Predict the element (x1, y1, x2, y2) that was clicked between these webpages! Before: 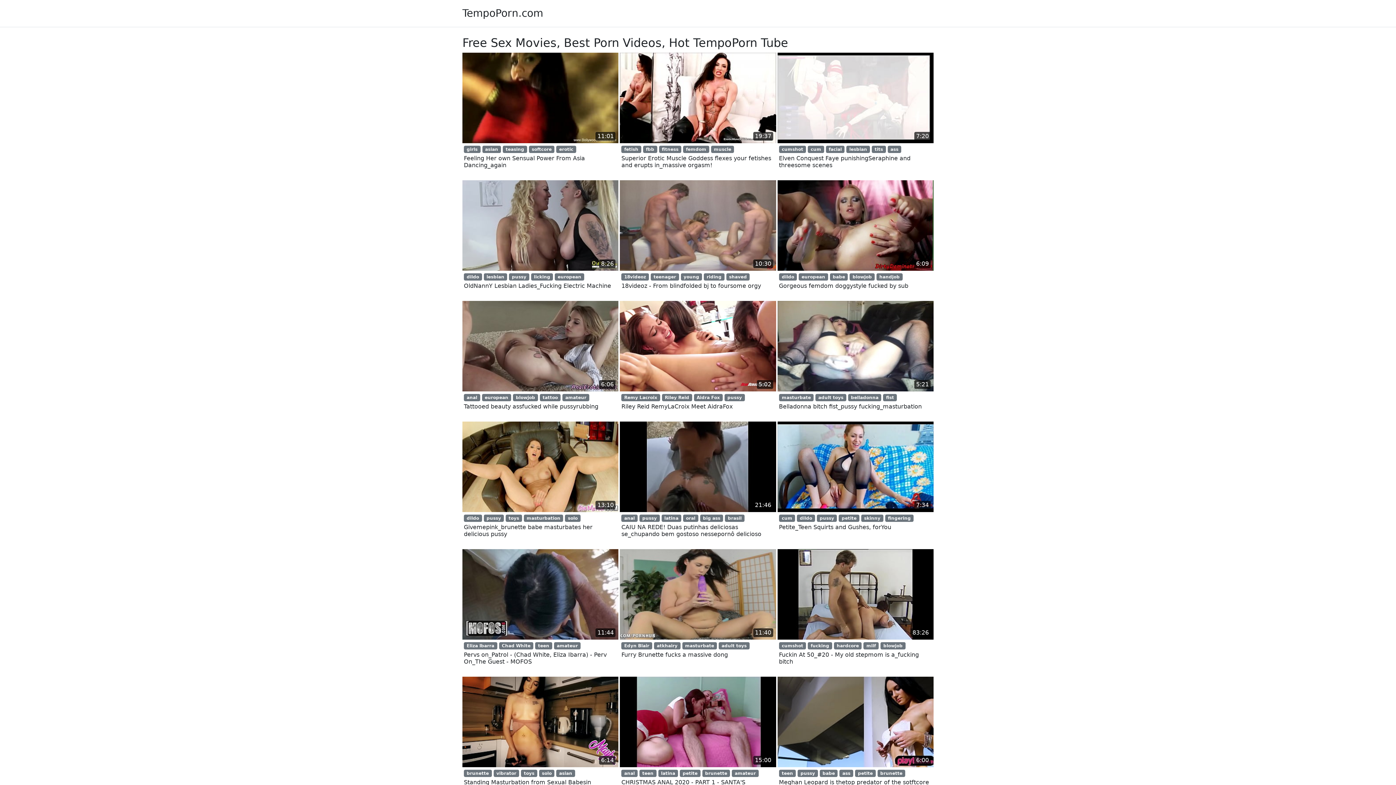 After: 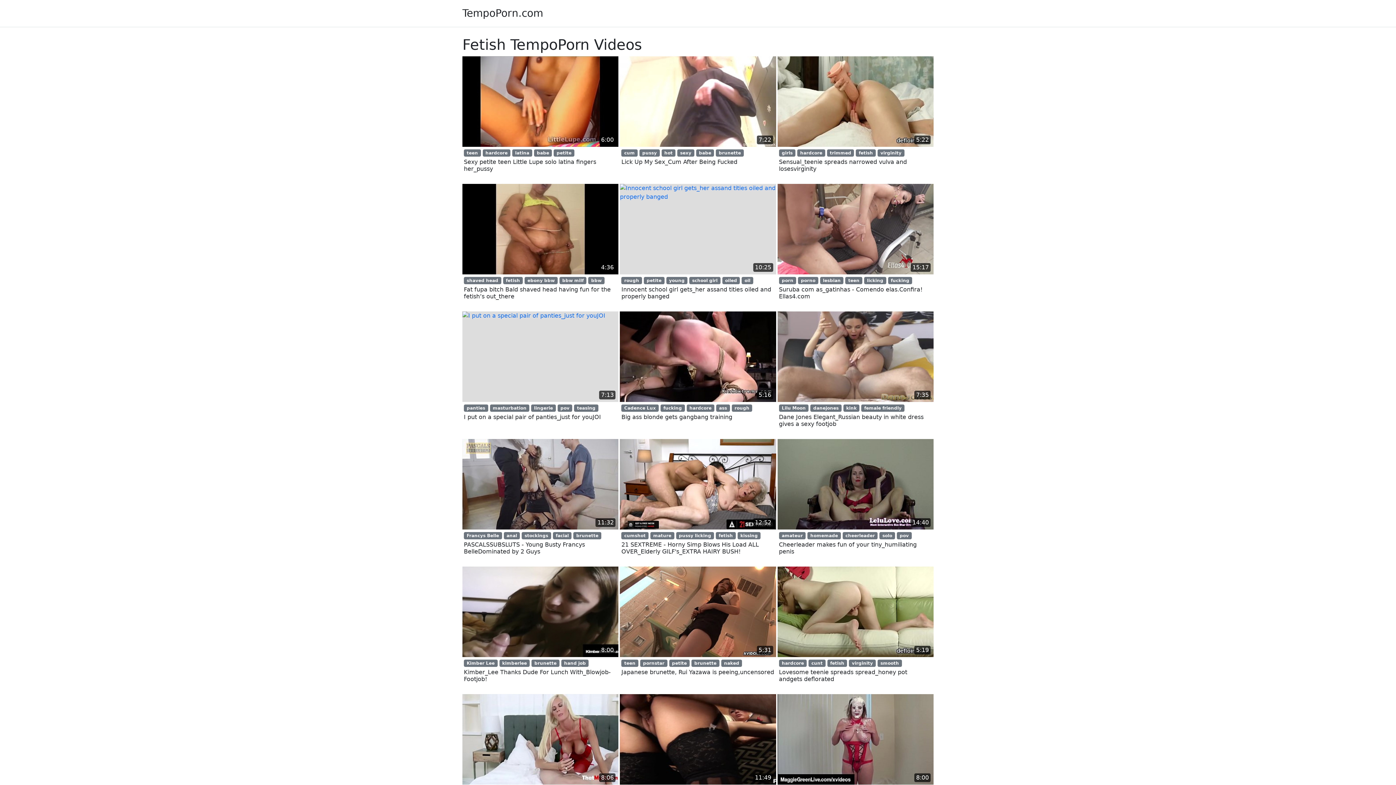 Action: bbox: (621, 145, 641, 153) label: fetish